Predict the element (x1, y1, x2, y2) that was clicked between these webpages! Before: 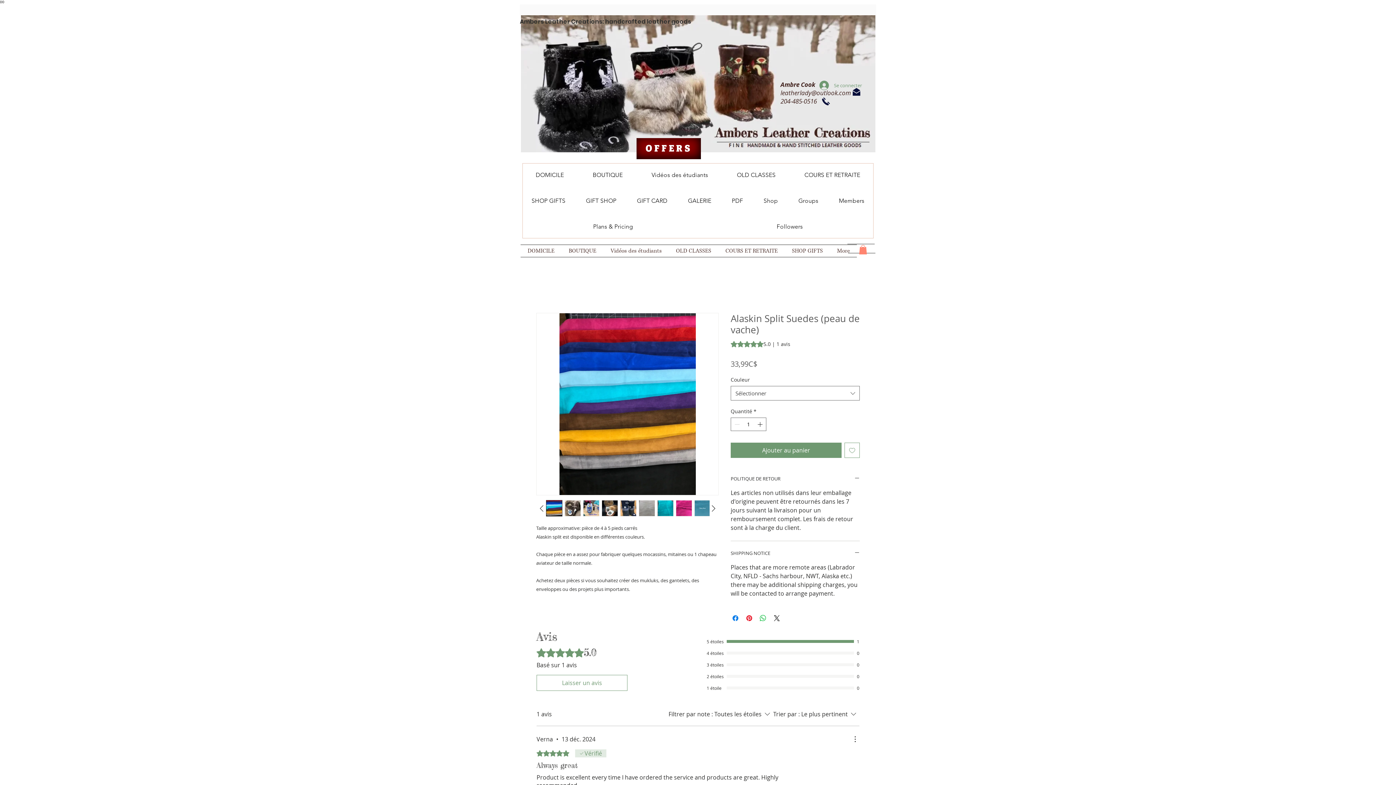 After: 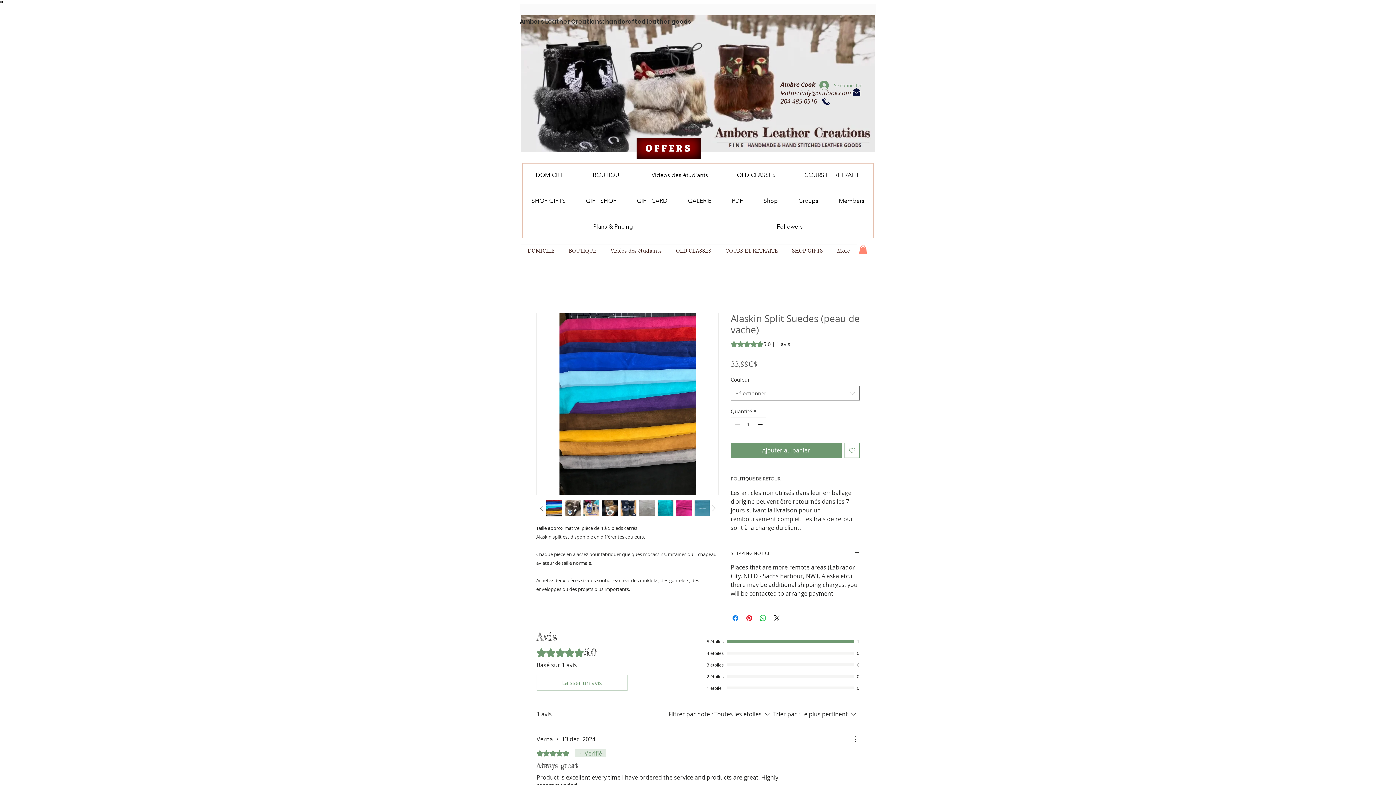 Action: bbox: (564, 500, 581, 516)